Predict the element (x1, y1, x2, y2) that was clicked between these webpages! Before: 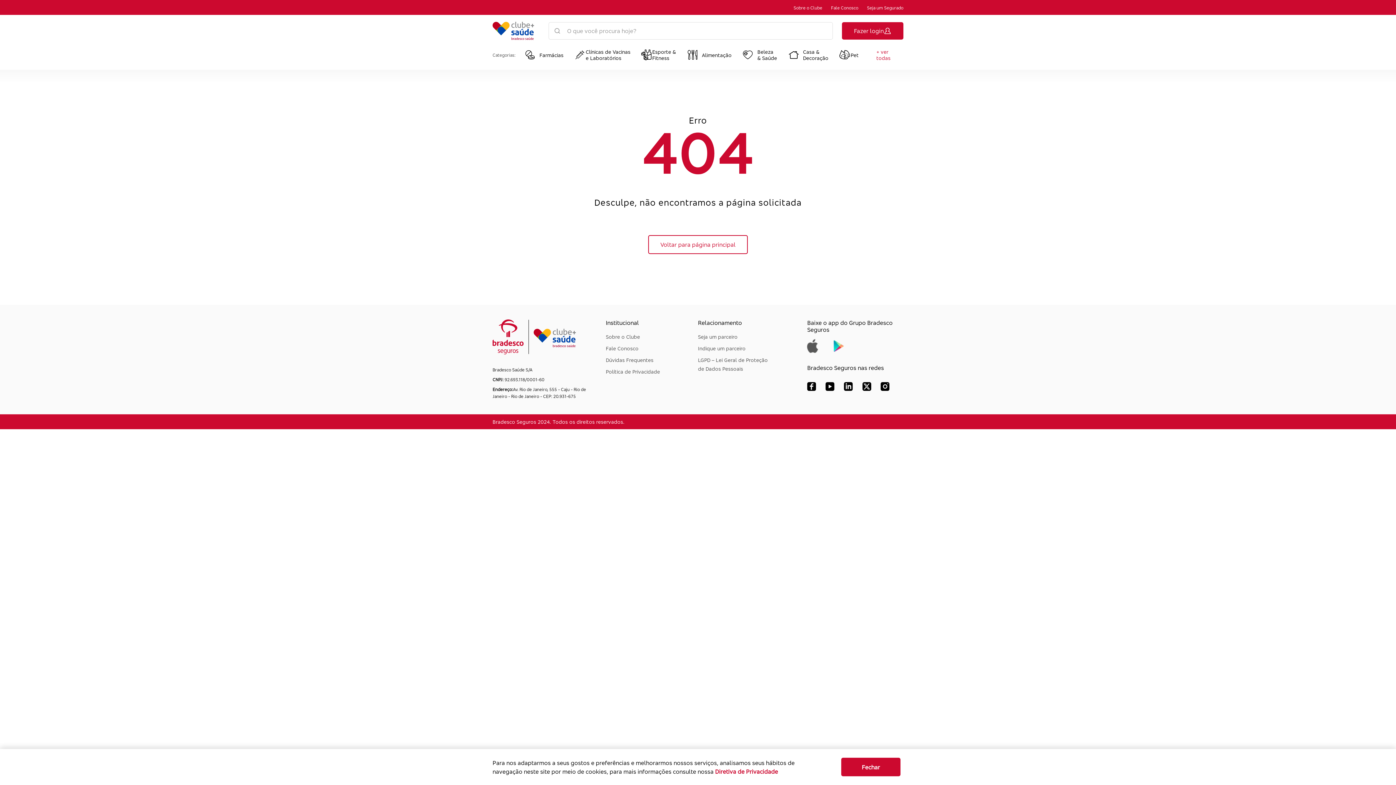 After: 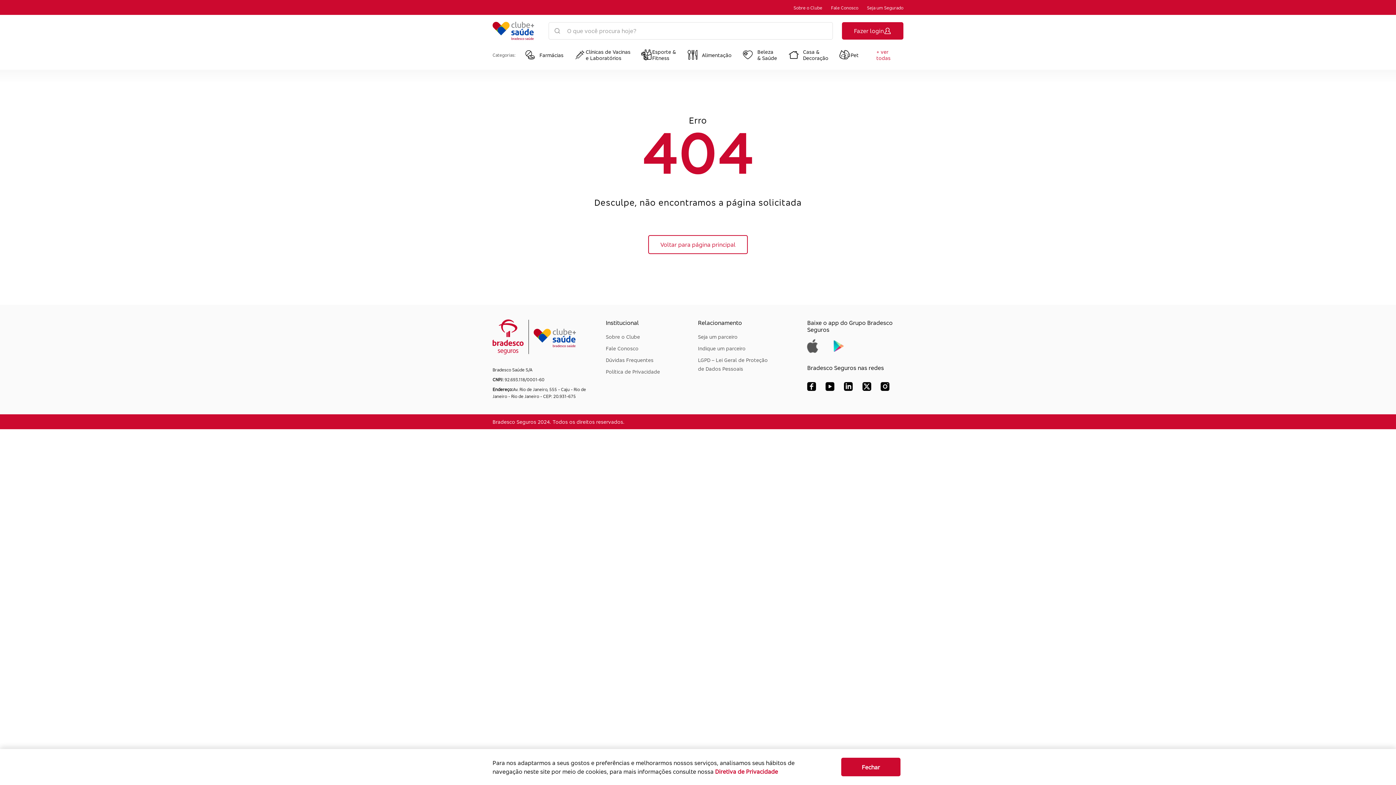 Action: bbox: (833, 341, 844, 349)